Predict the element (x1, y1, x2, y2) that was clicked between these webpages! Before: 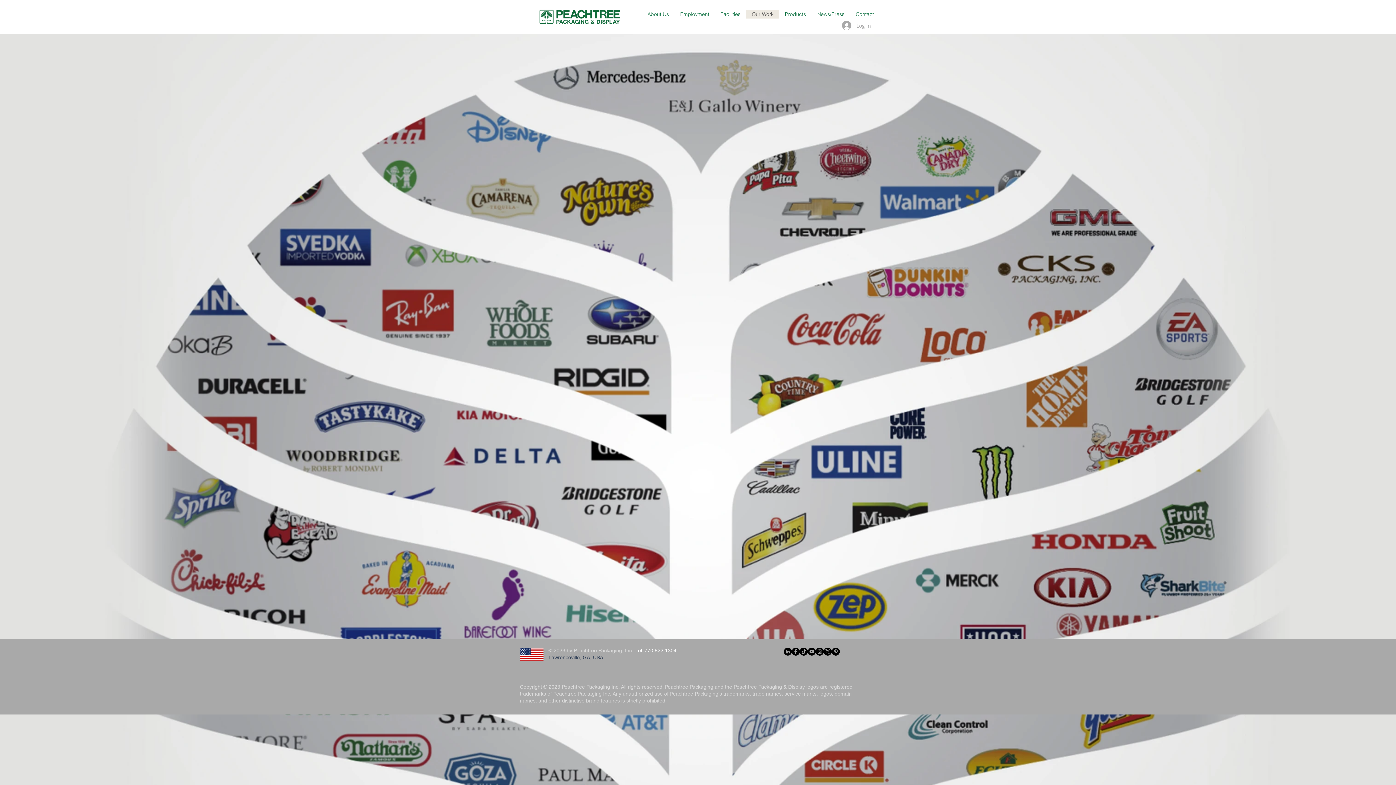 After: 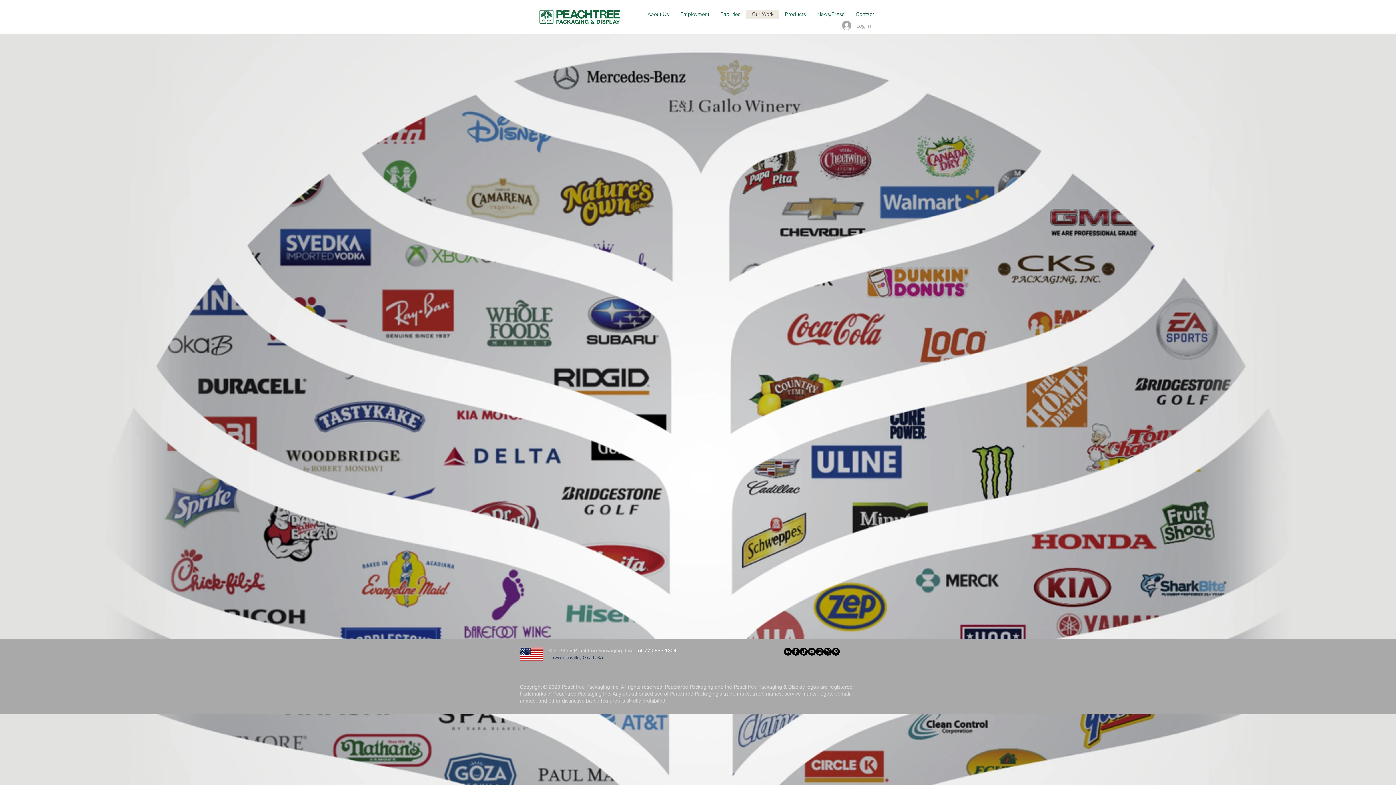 Action: bbox: (792, 648, 800, 656)